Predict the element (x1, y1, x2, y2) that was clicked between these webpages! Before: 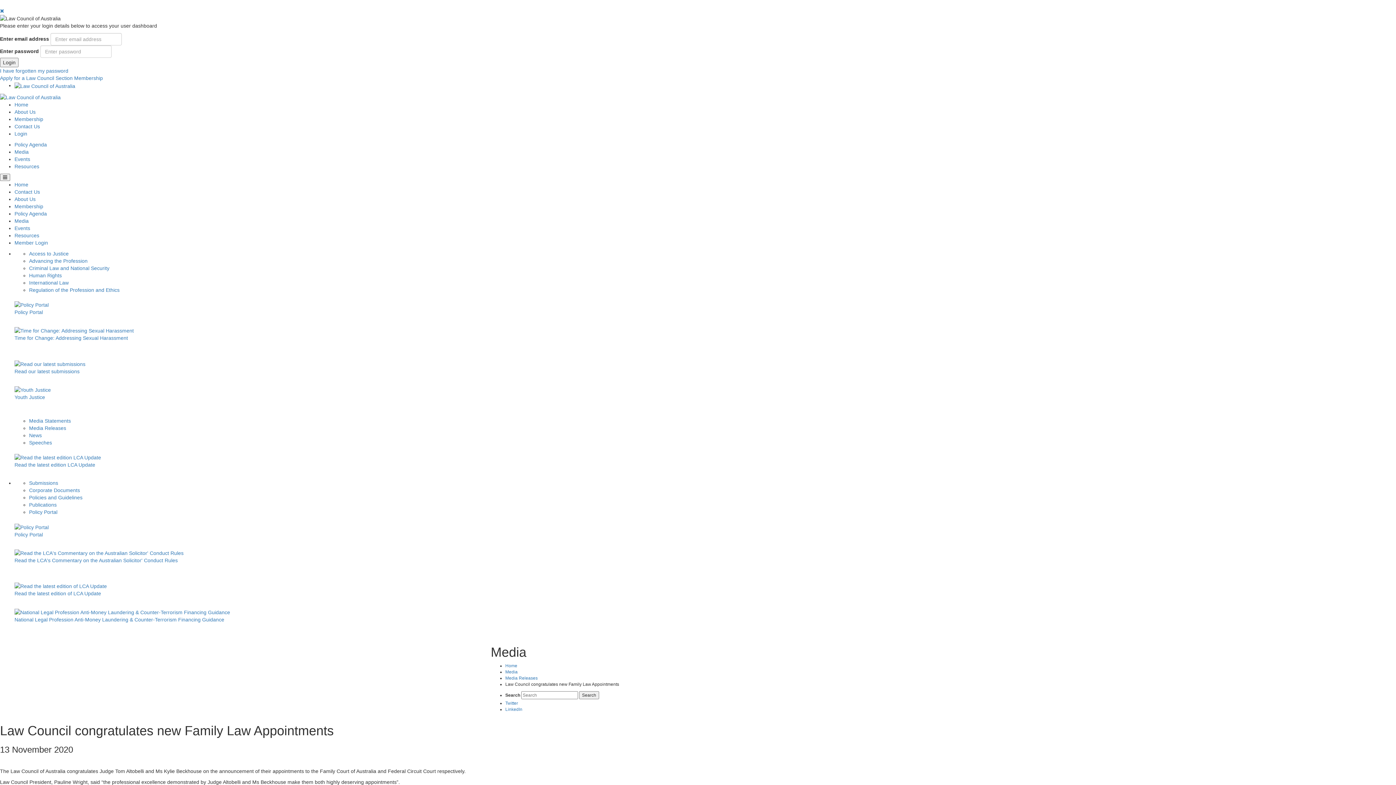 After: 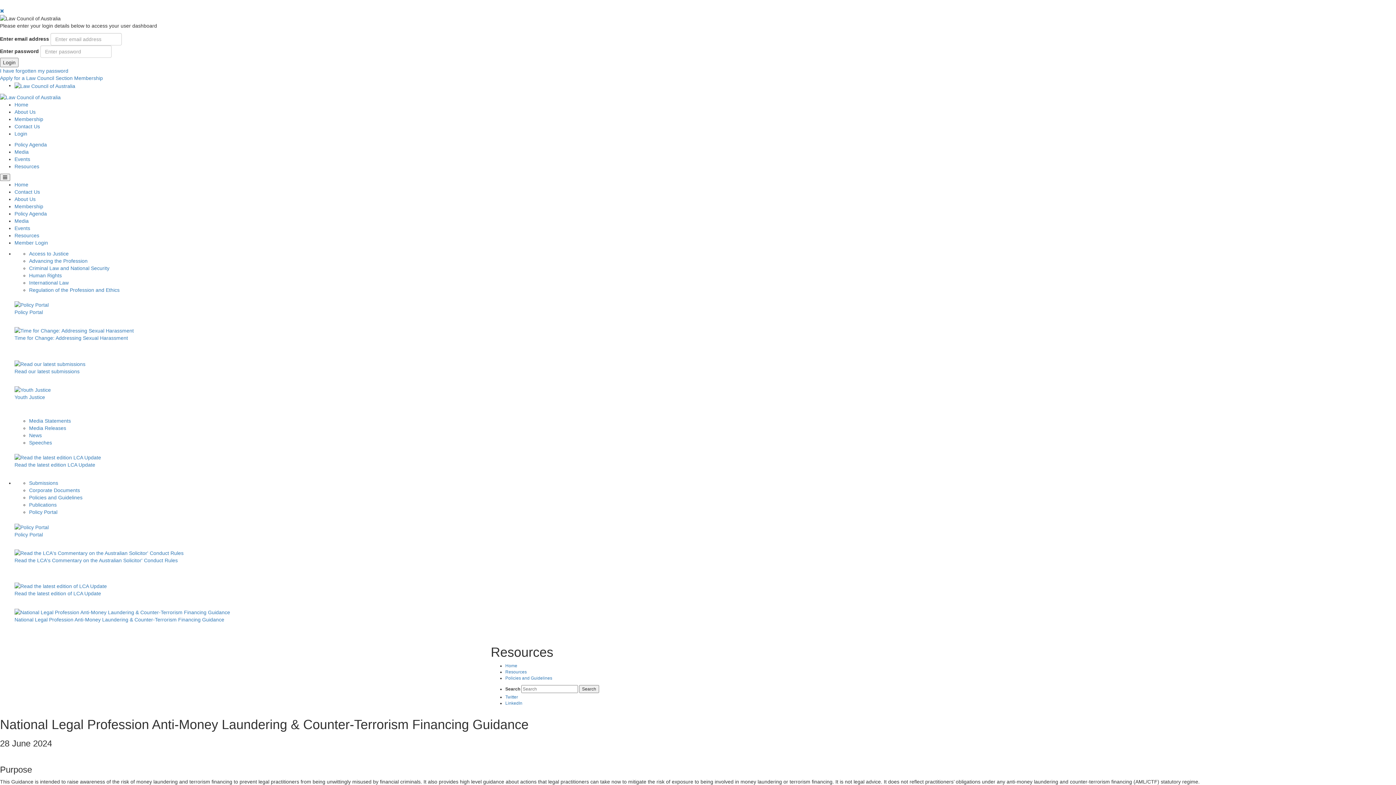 Action: label: National Legal Profession Anti-Money Laundering & Counter-Terrorism Financing Guidance bbox: (14, 608, 1396, 627)